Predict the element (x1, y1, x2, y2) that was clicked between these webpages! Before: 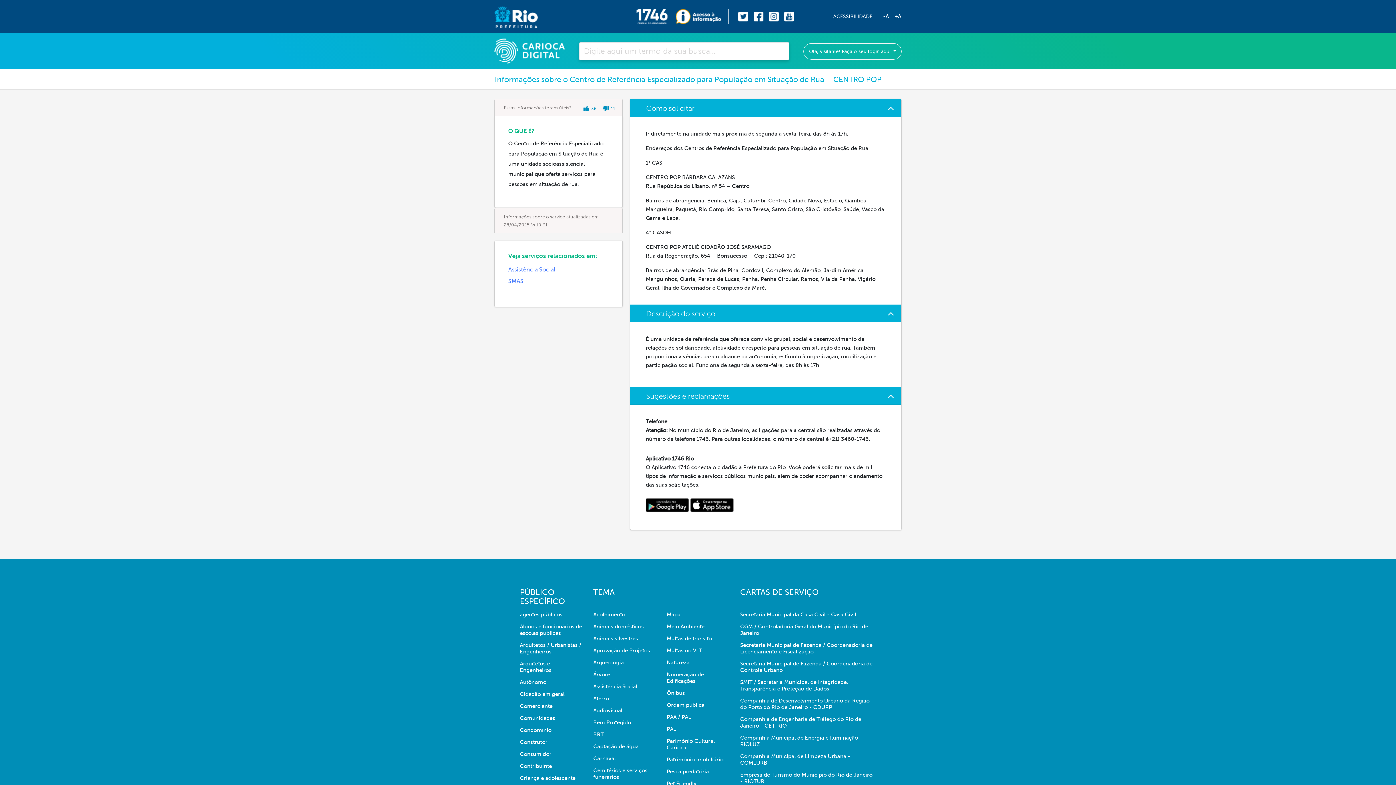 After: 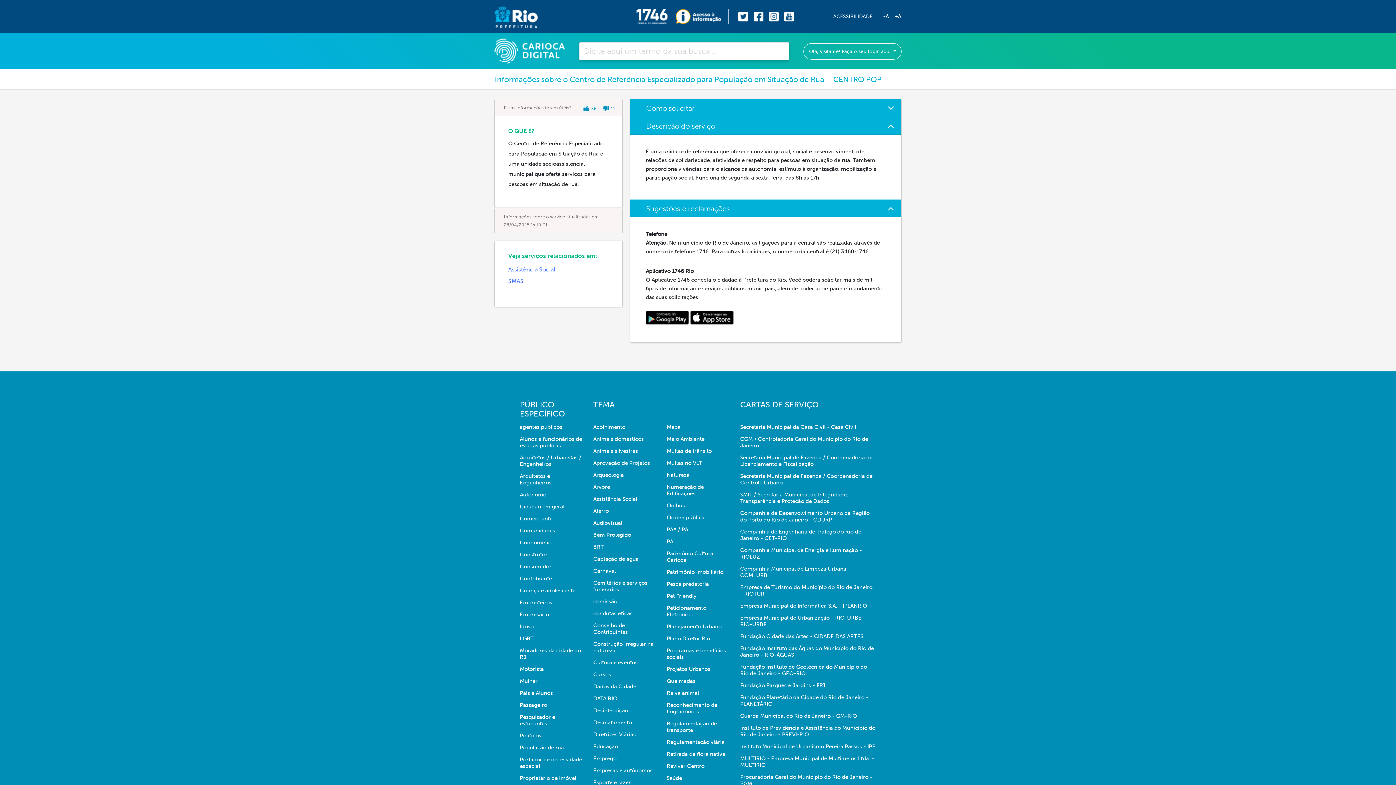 Action: label: Como solicitar bbox: (630, 99, 901, 117)